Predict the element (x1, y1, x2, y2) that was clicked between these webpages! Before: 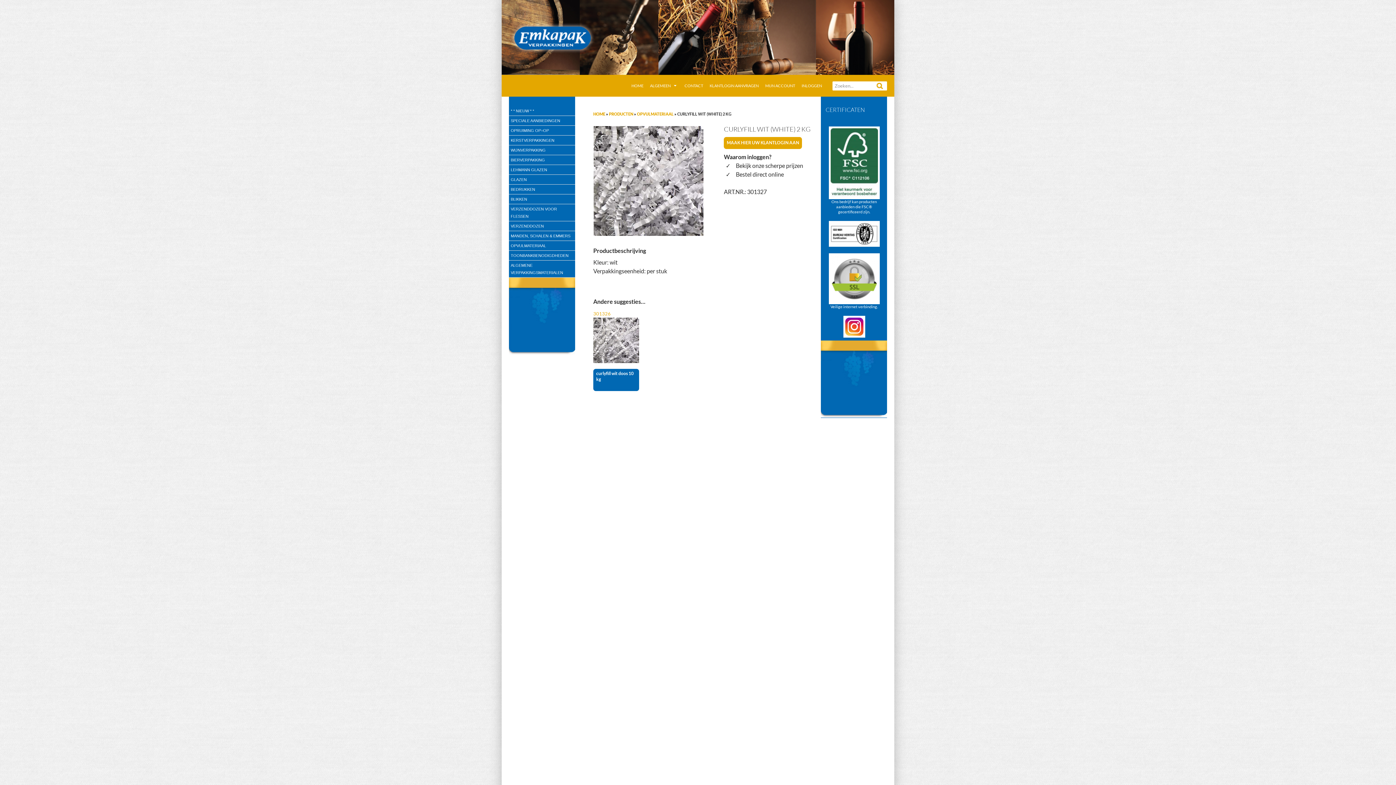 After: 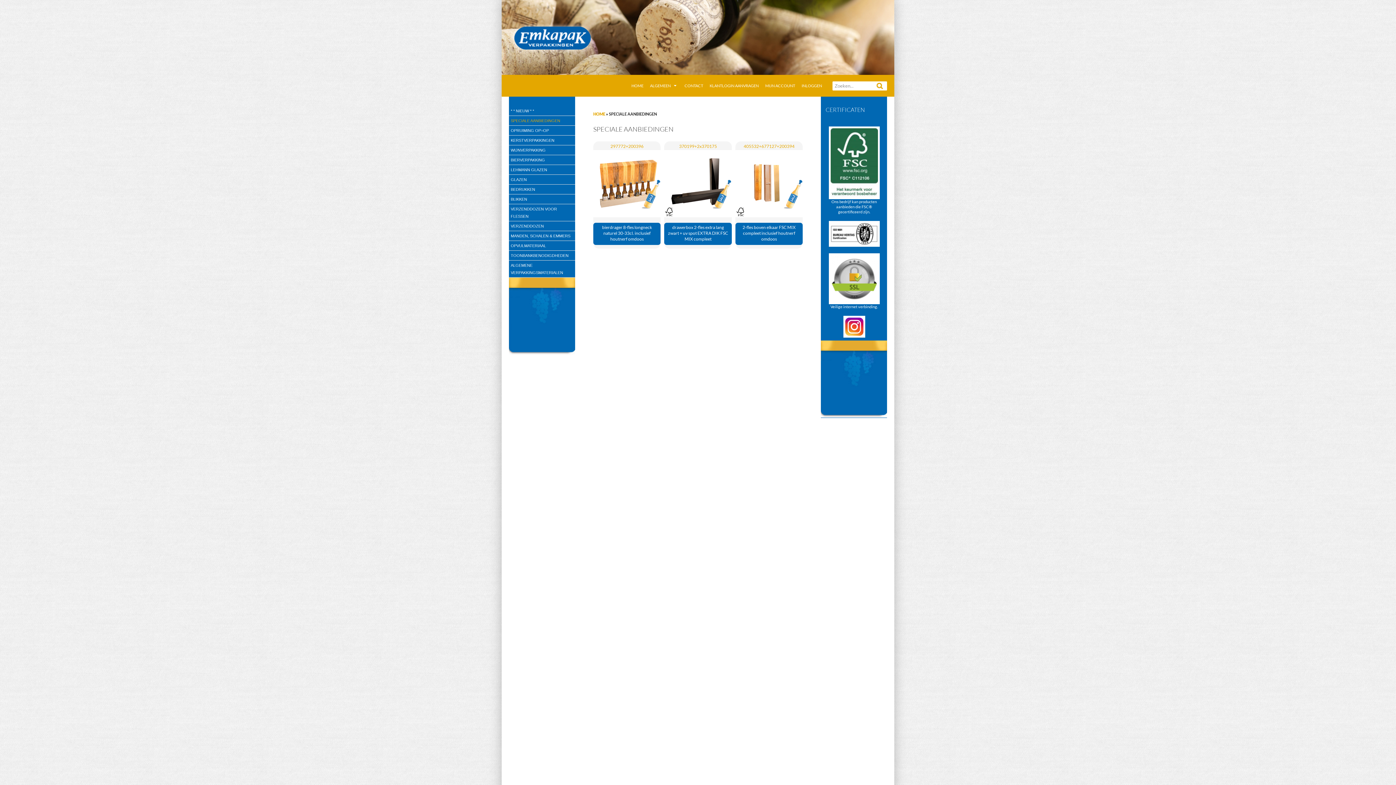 Action: label: SPECIALE AANBIEDINGEN bbox: (510, 118, 560, 122)